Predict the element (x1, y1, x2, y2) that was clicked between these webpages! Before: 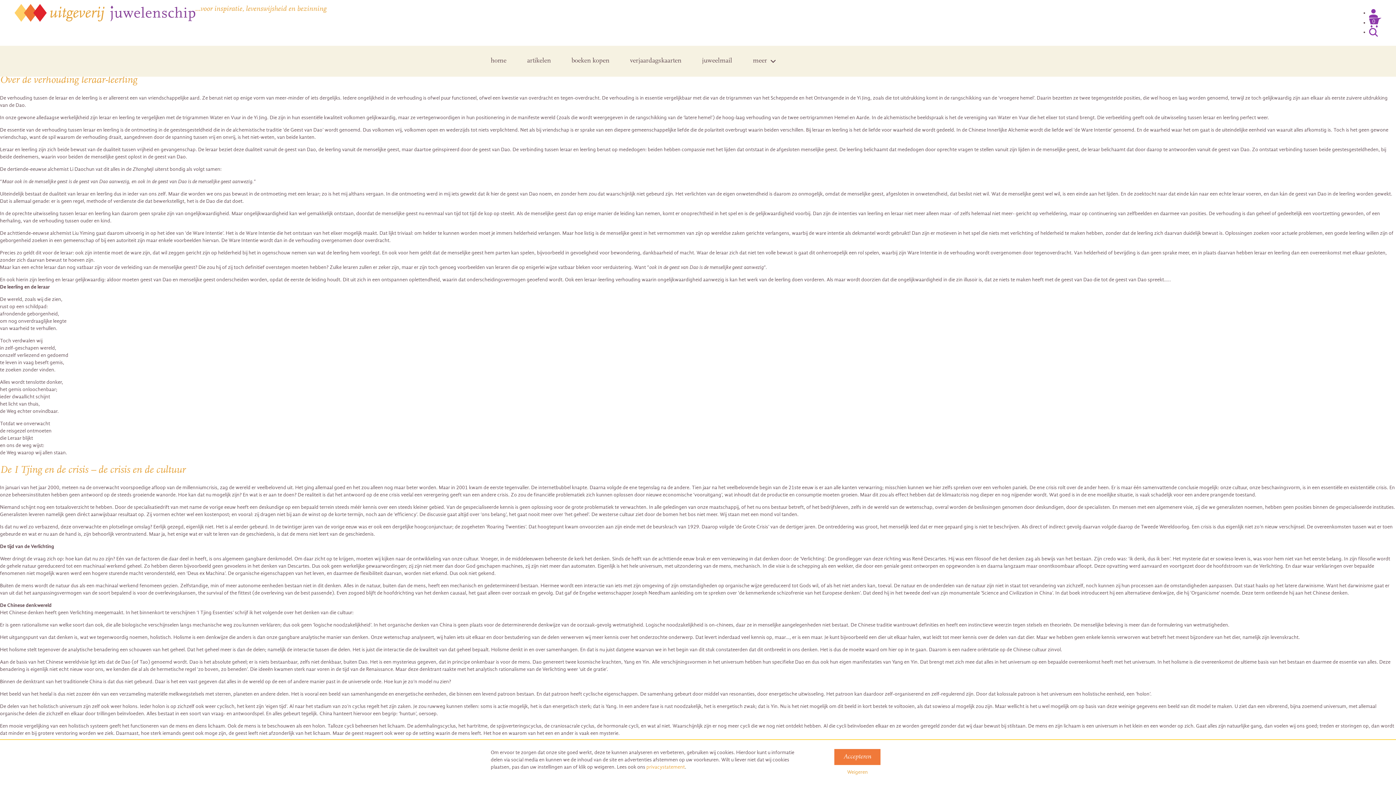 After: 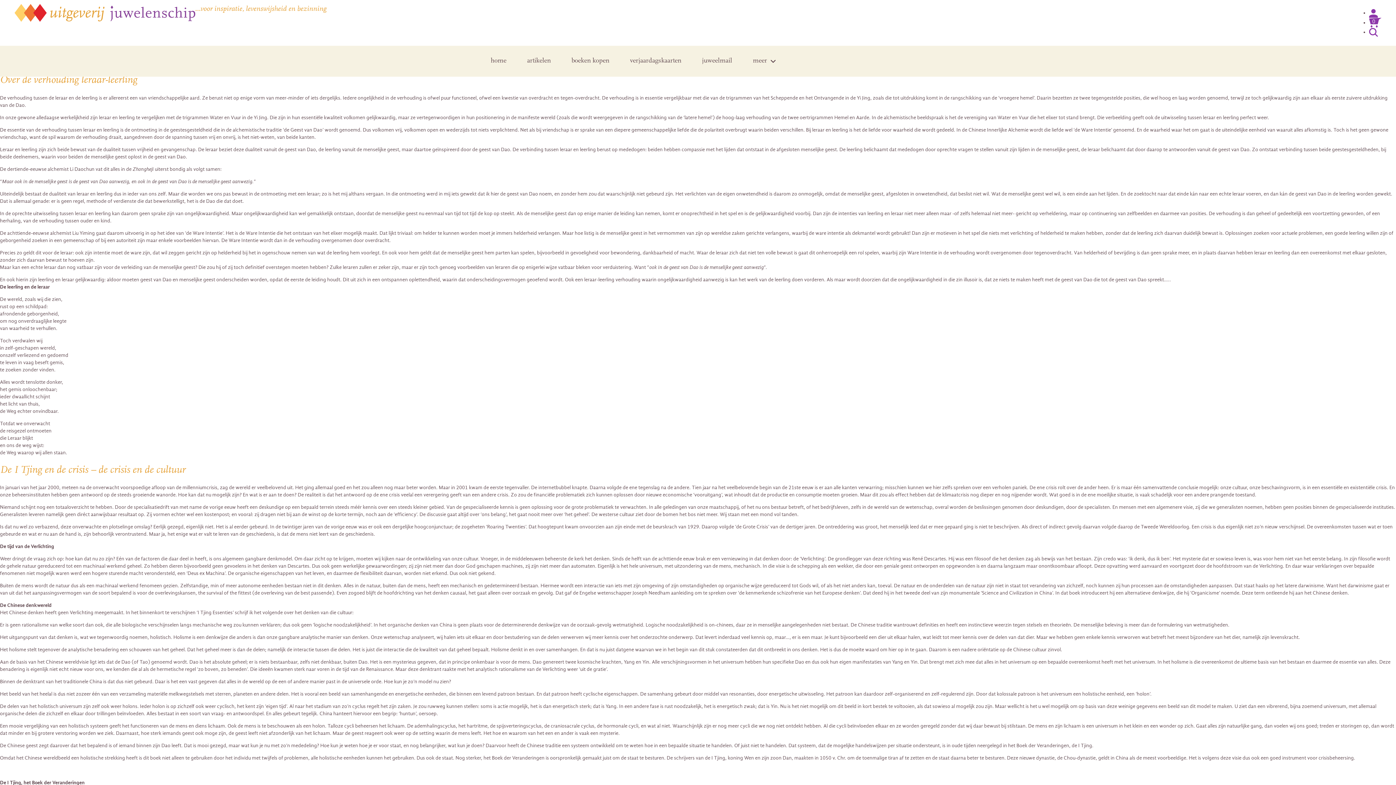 Action: label: Weigeren bbox: (847, 769, 868, 775)